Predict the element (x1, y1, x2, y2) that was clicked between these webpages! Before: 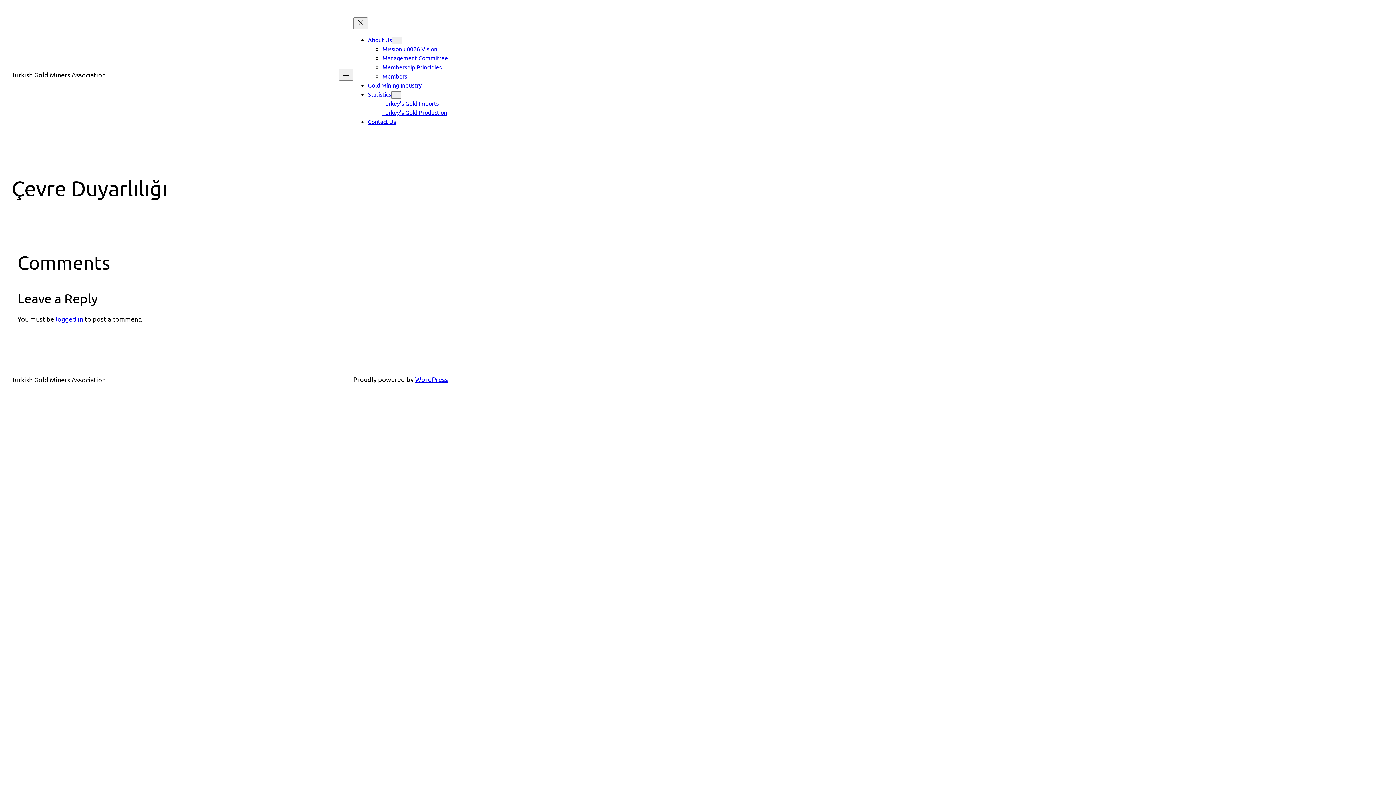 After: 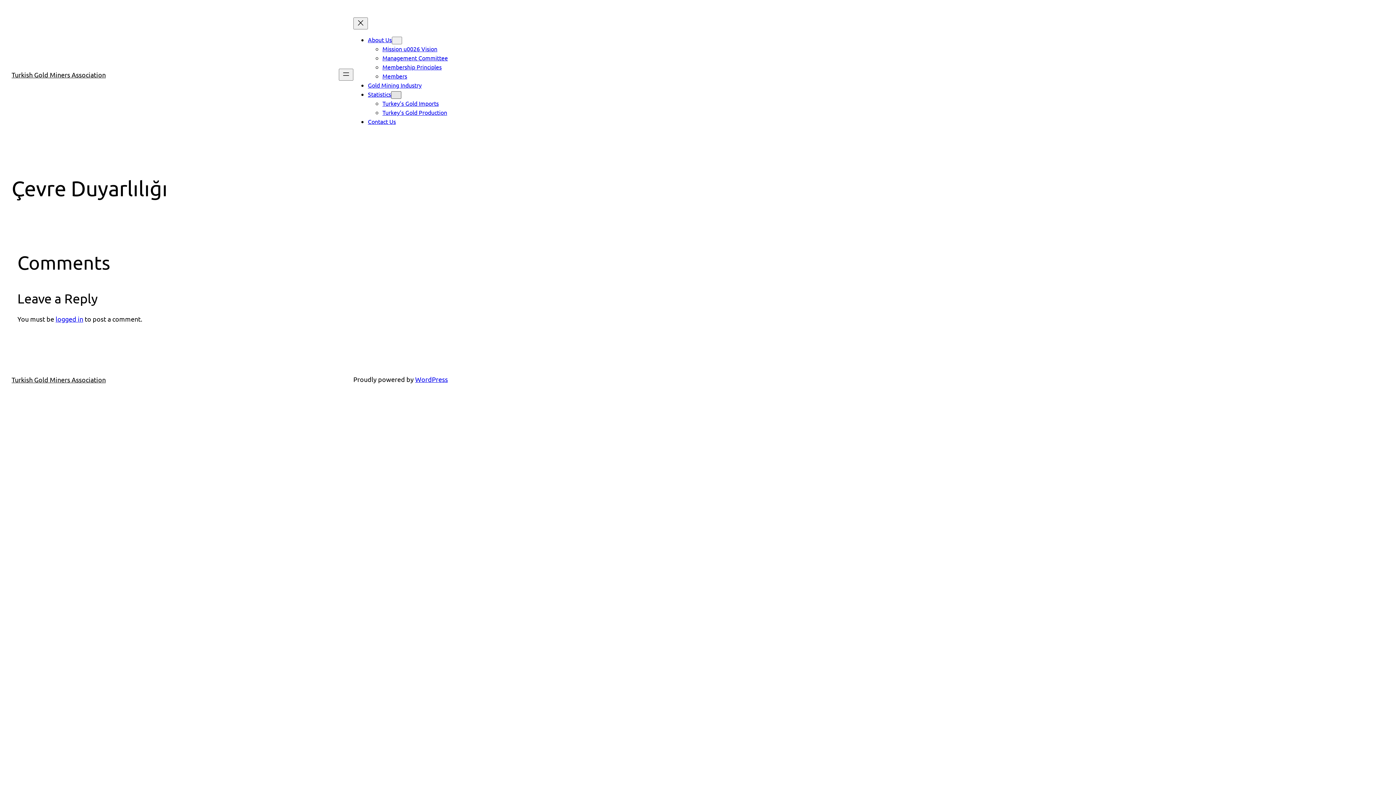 Action: label: Statistics submenu bbox: (391, 91, 401, 98)